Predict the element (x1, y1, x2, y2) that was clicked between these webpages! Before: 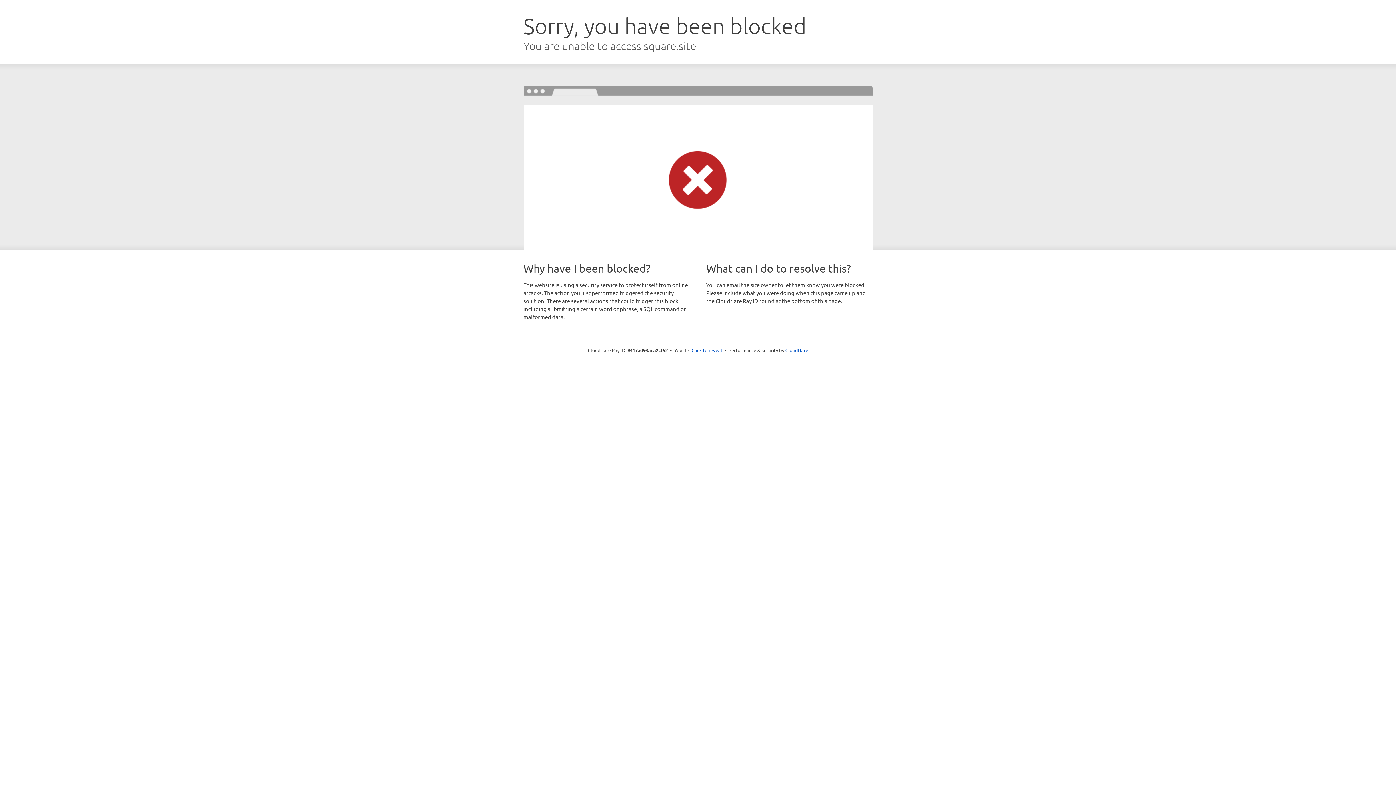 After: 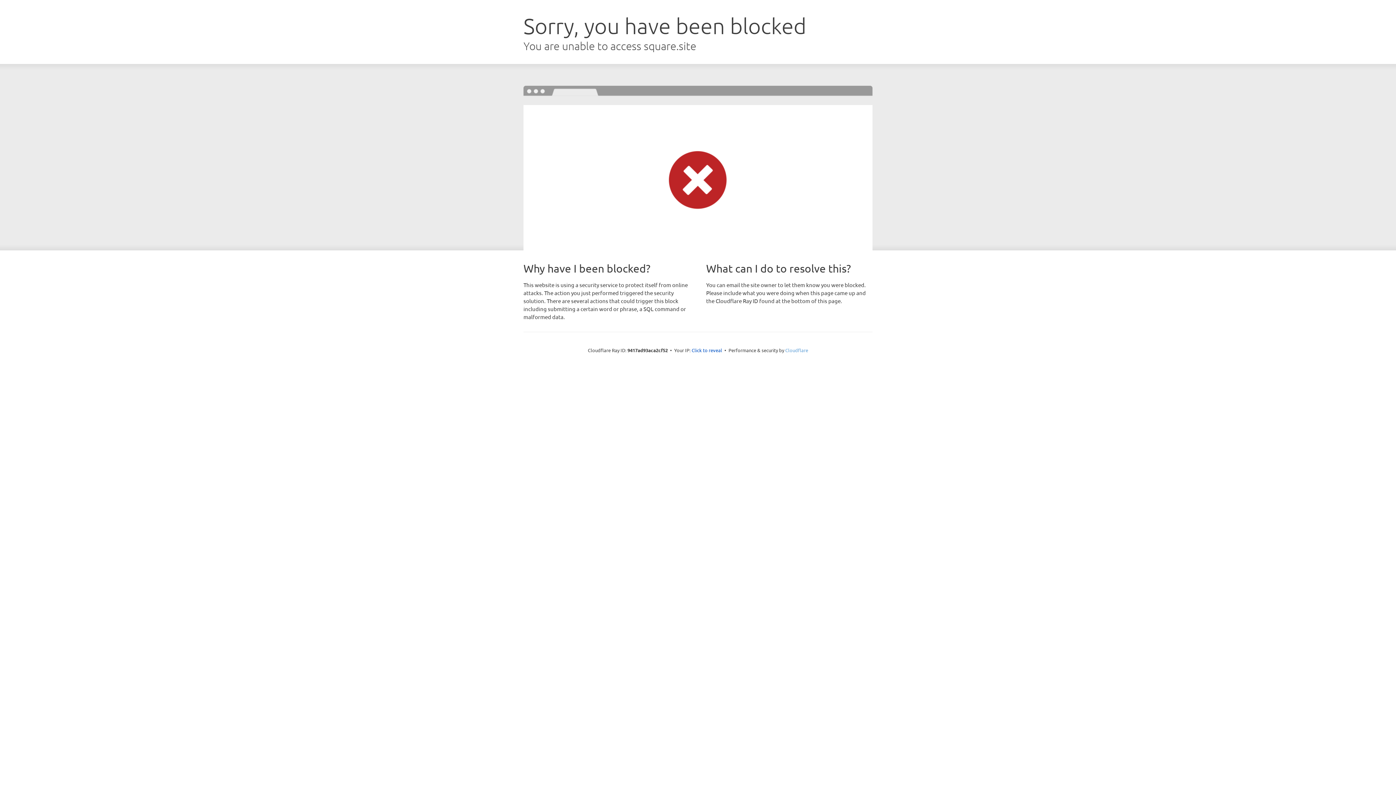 Action: bbox: (785, 347, 808, 353) label: Cloudflare